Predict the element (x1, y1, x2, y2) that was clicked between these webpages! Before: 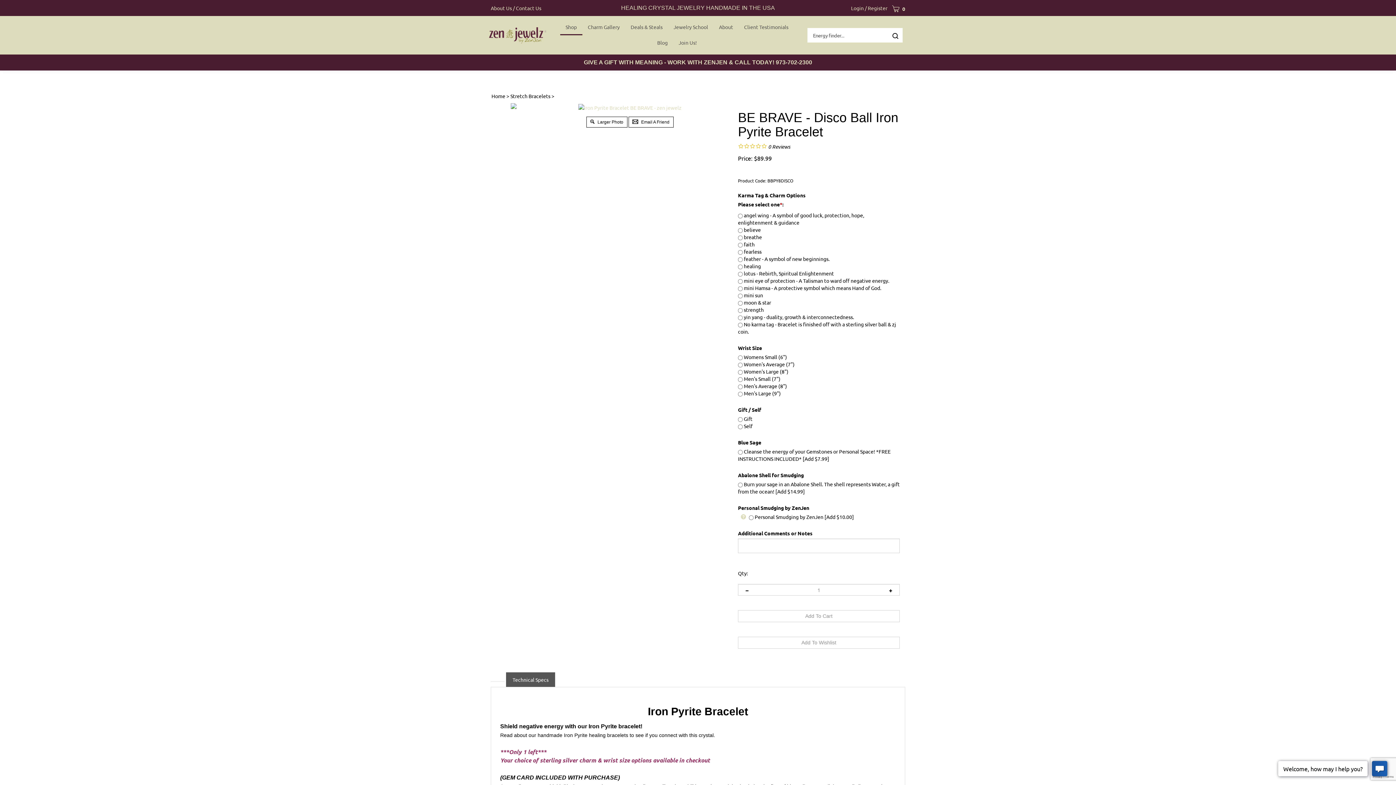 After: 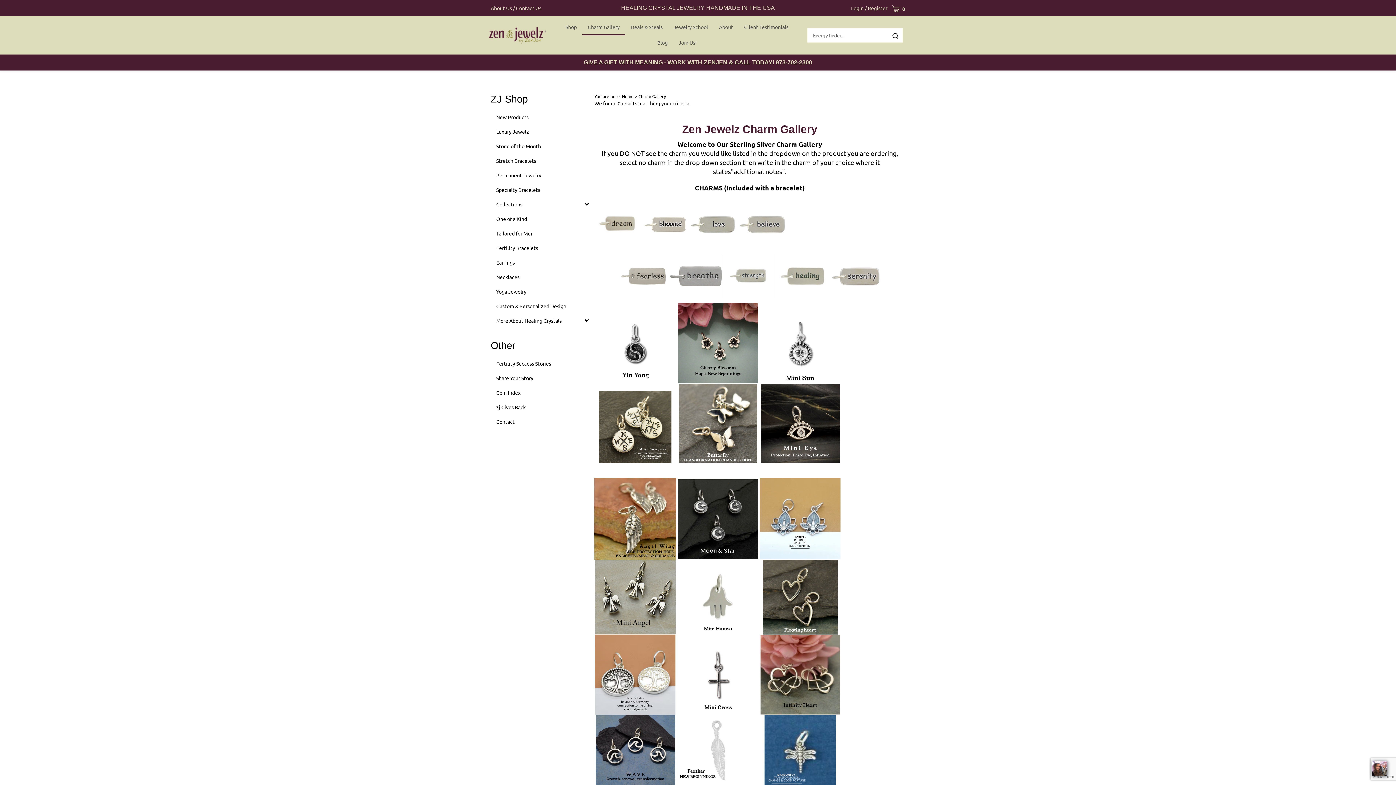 Action: bbox: (582, 19, 625, 35) label: Charm Gallery